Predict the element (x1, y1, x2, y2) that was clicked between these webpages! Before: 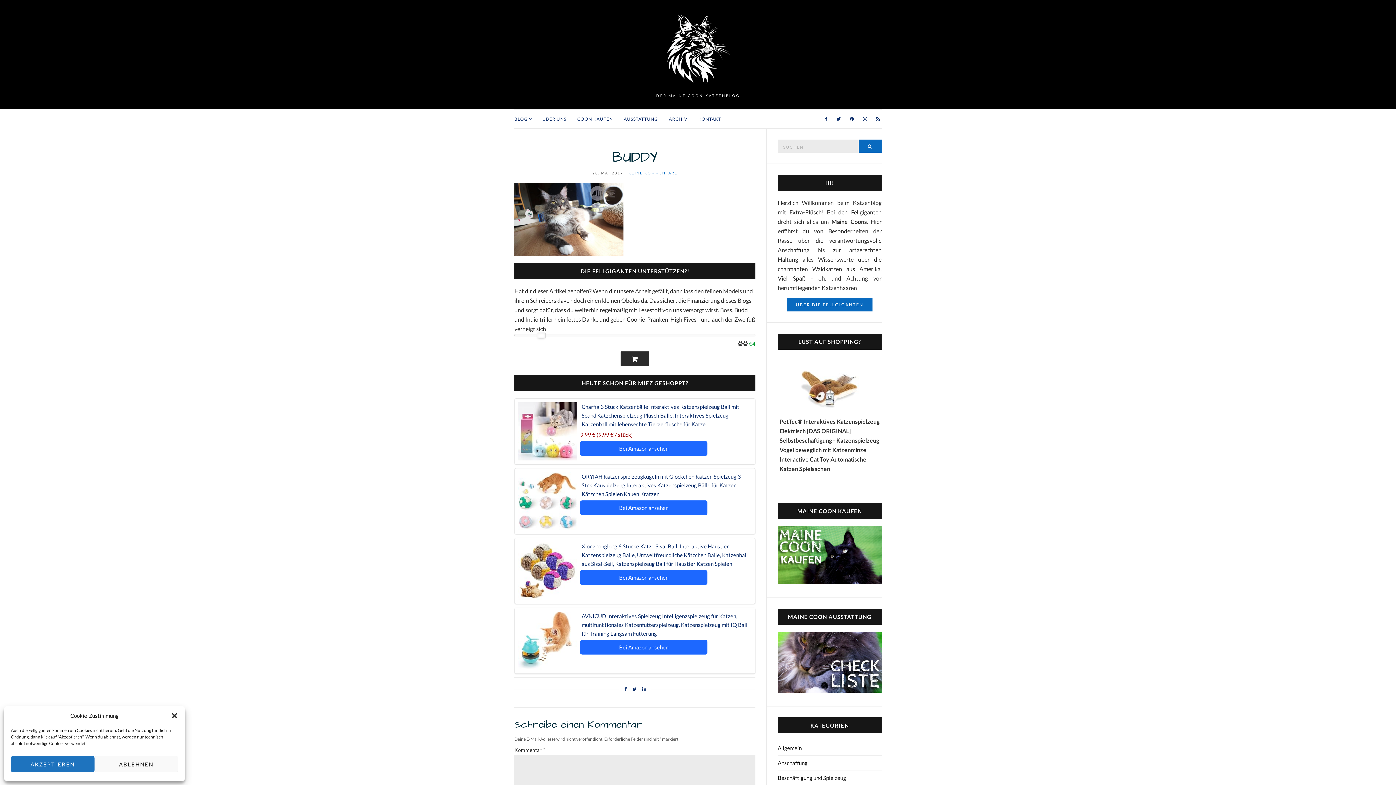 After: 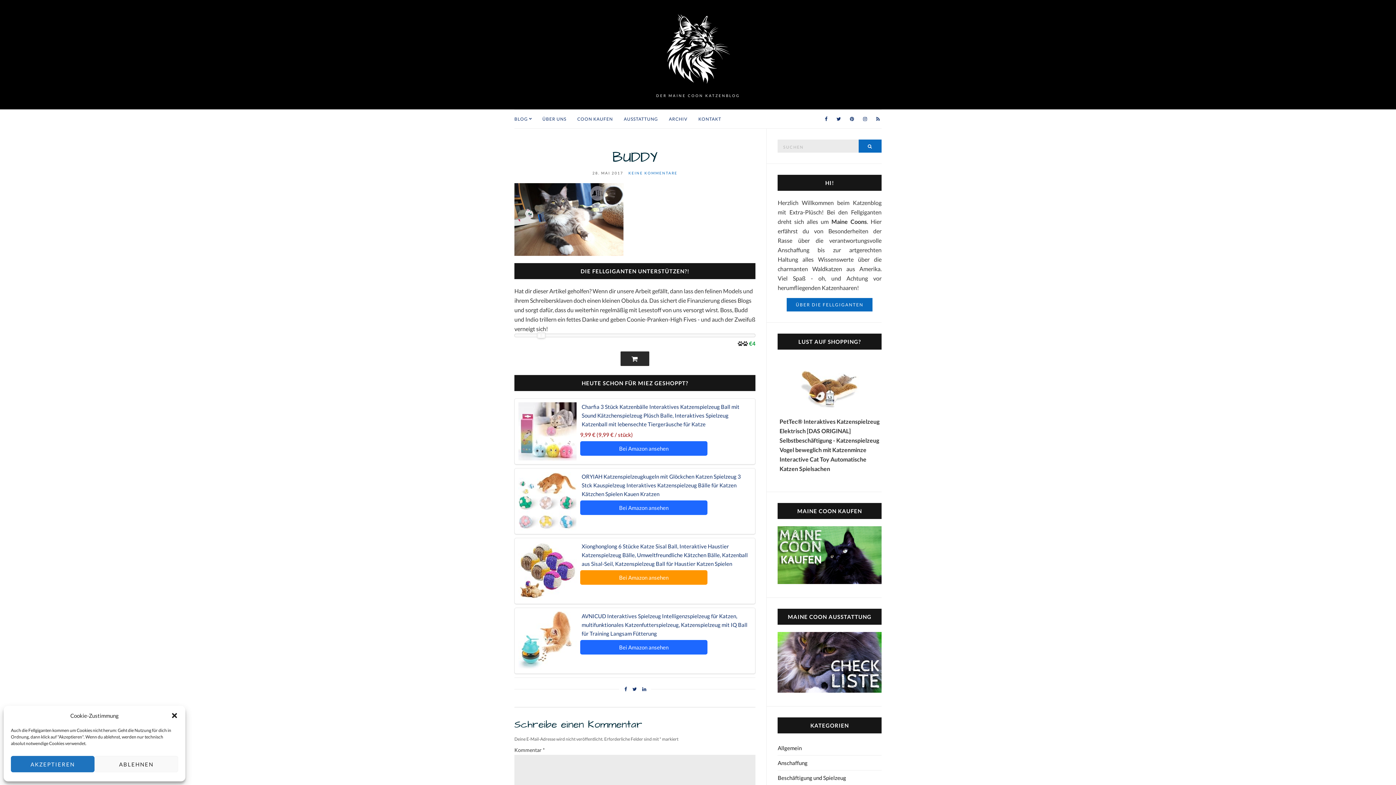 Action: bbox: (580, 570, 707, 585) label: Bei Amazon ansehen